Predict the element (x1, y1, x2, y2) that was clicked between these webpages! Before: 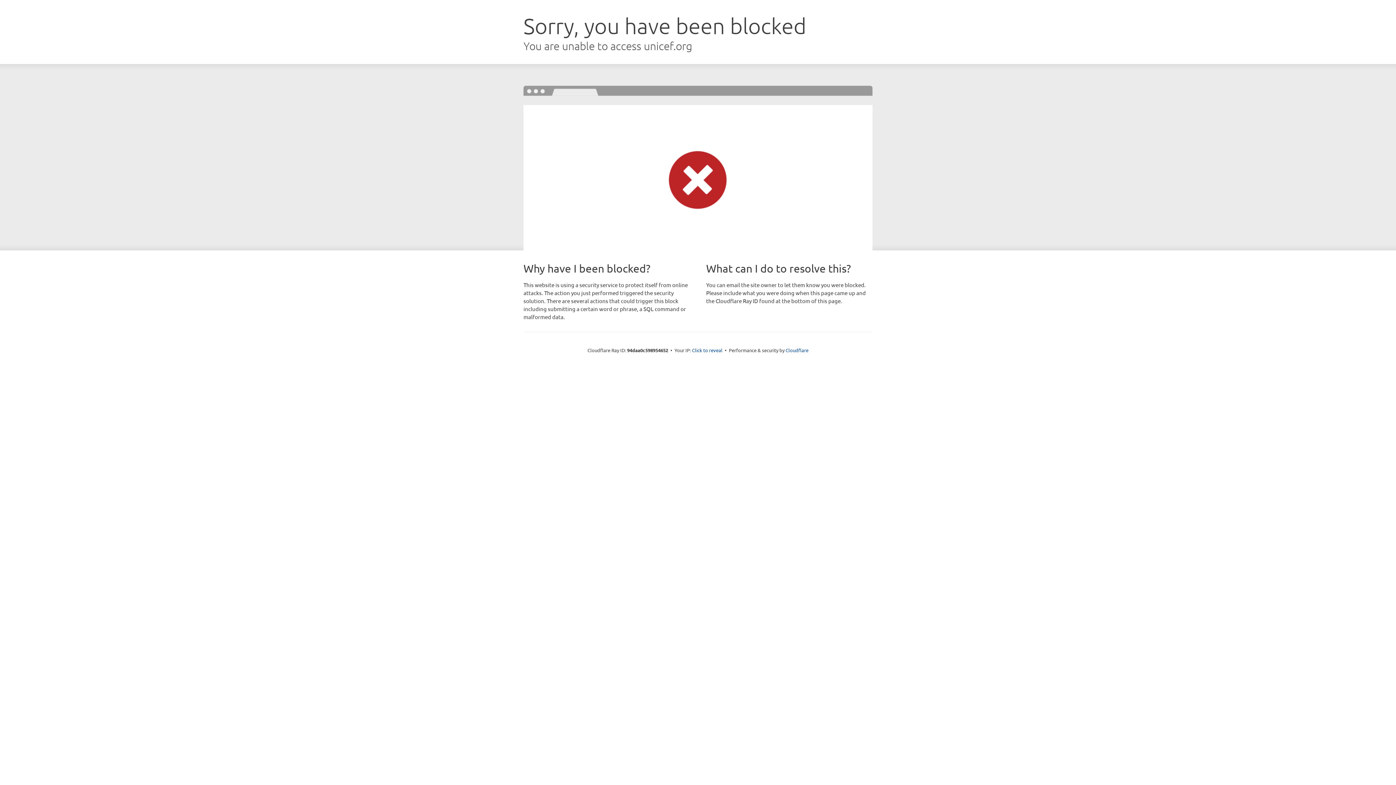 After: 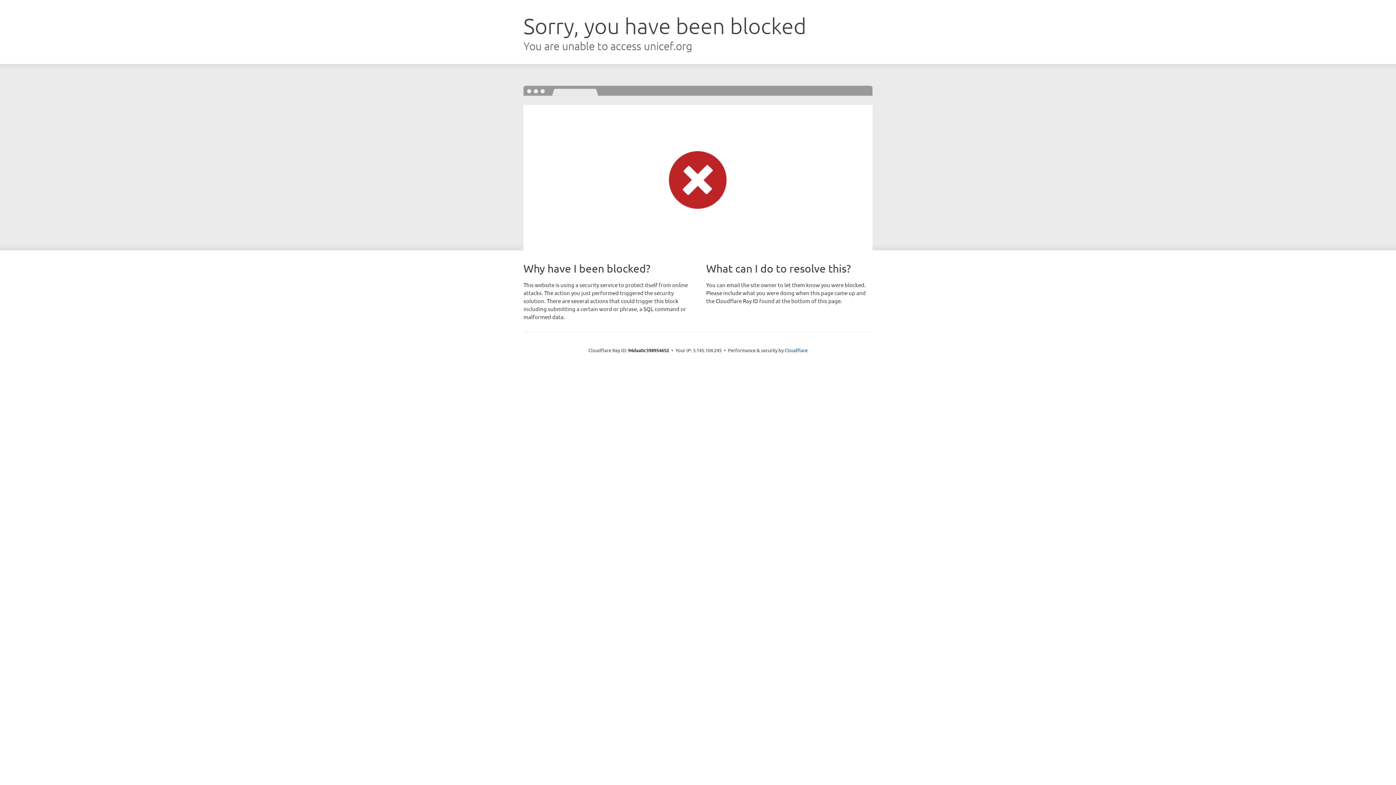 Action: bbox: (692, 346, 722, 353) label: Click to reveal